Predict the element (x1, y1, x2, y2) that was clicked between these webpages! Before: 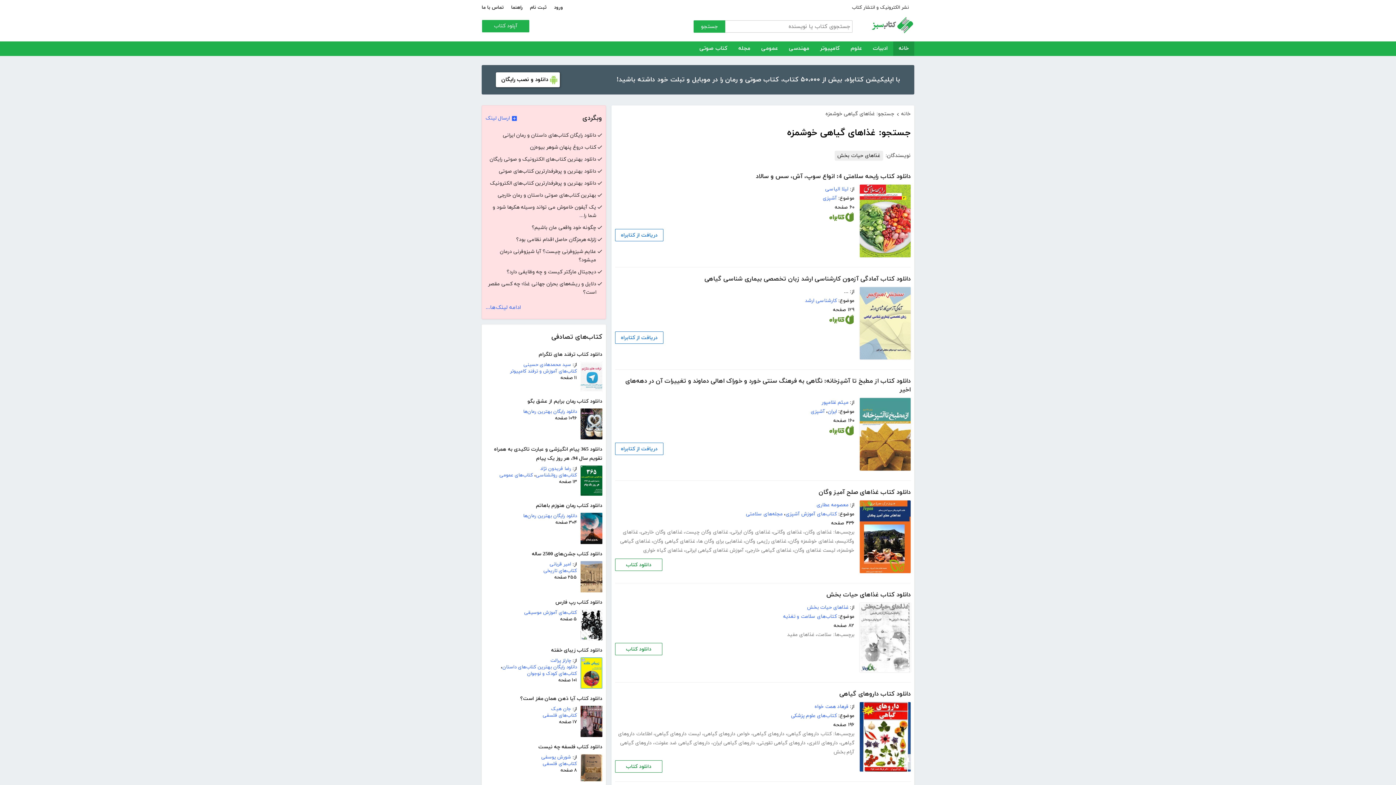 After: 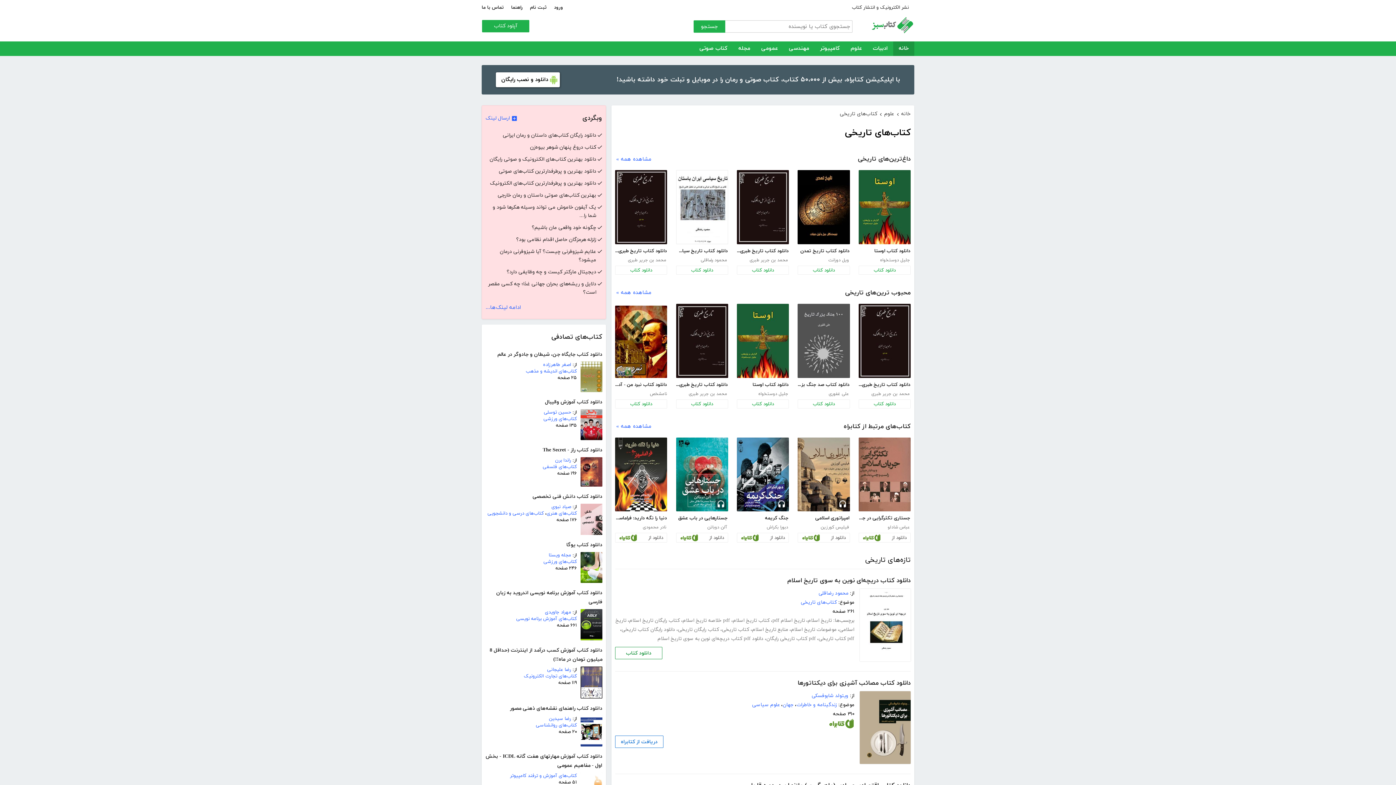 Action: bbox: (543, 567, 577, 574) label: کتاب‌های تاریخی